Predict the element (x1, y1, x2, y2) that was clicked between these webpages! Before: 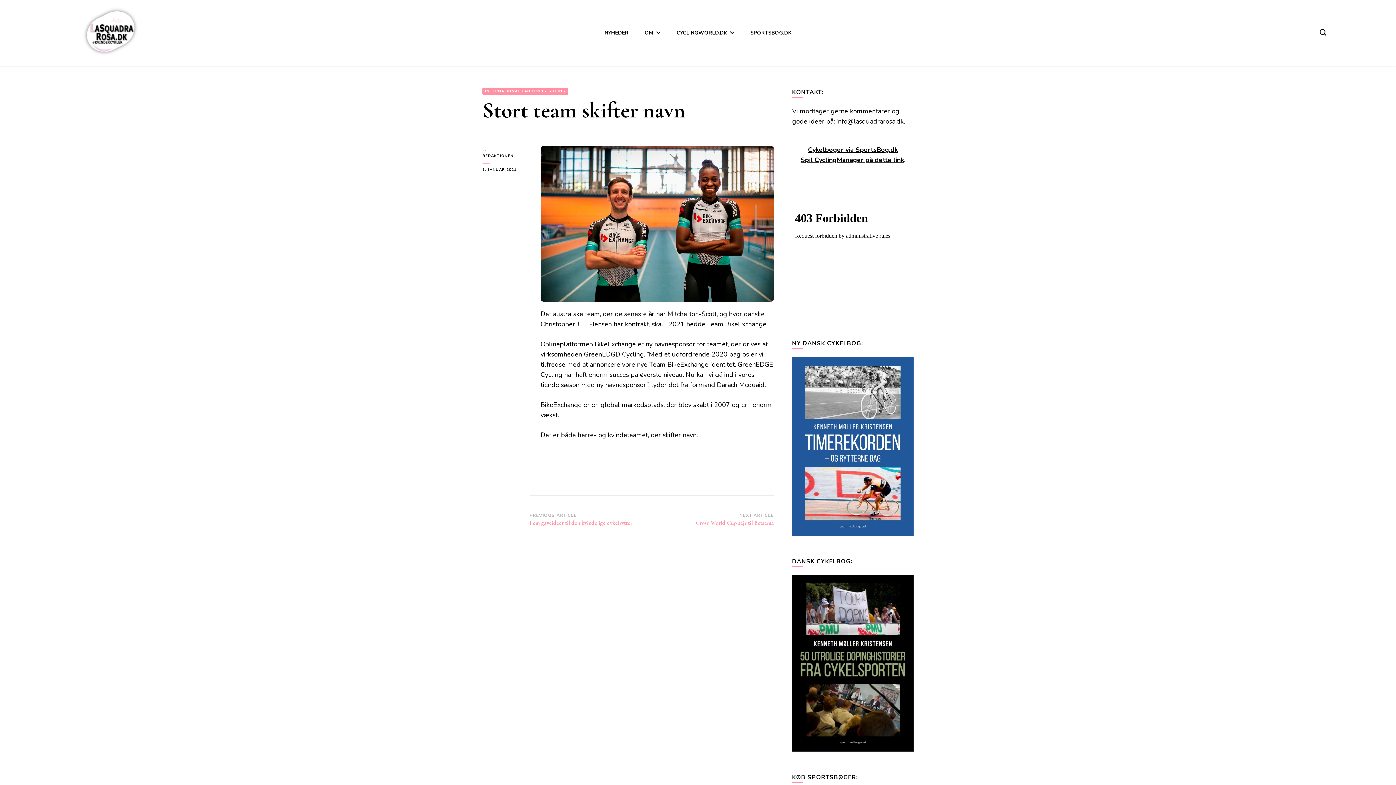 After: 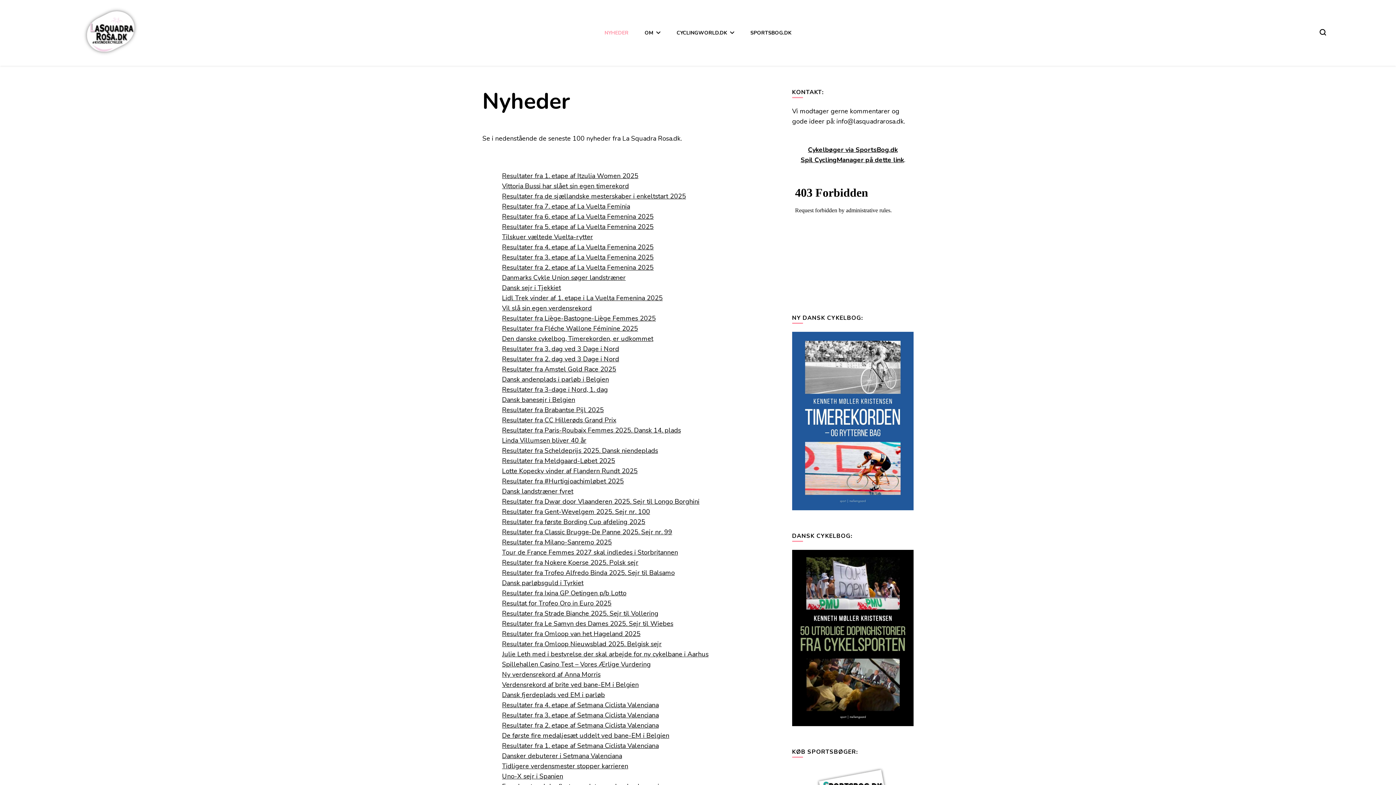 Action: label: NYHEDER bbox: (604, 29, 628, 36)